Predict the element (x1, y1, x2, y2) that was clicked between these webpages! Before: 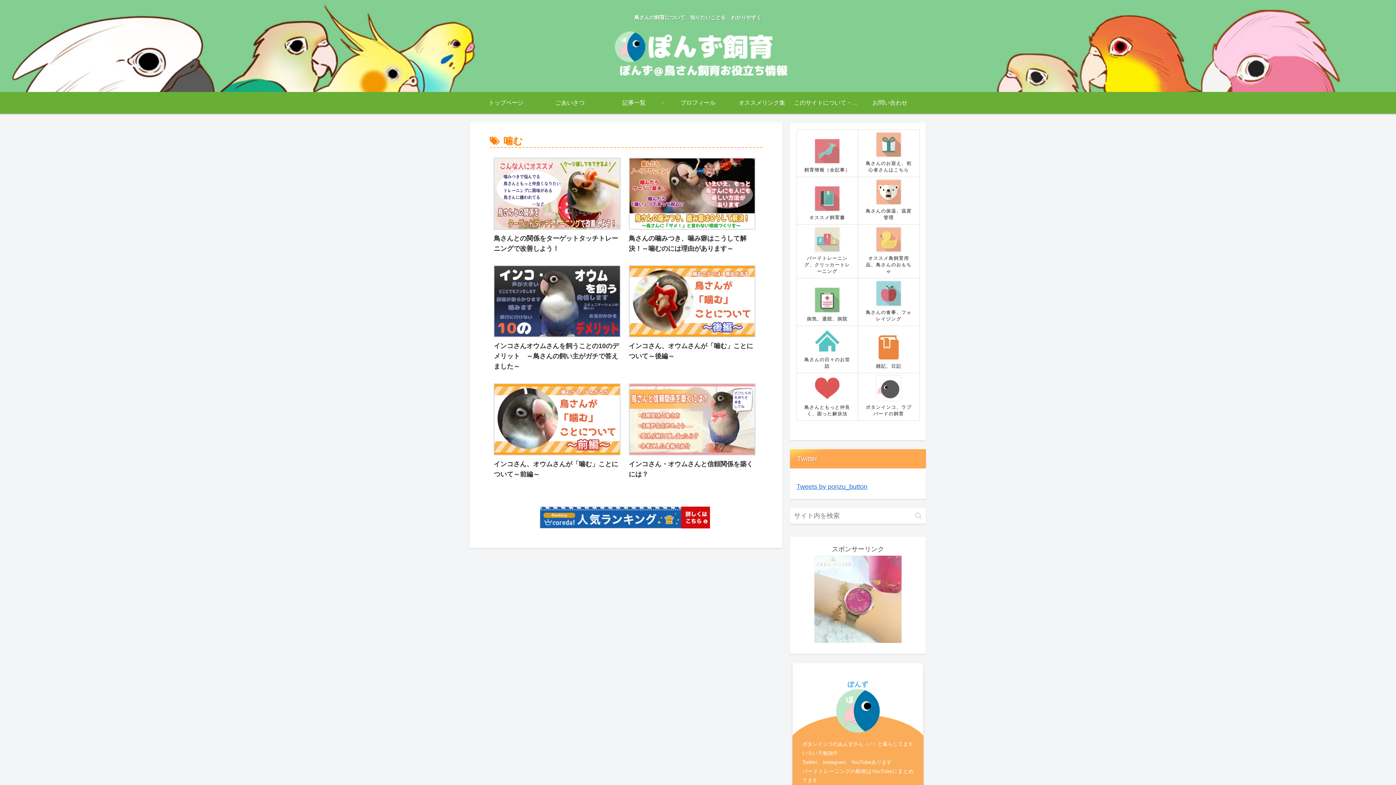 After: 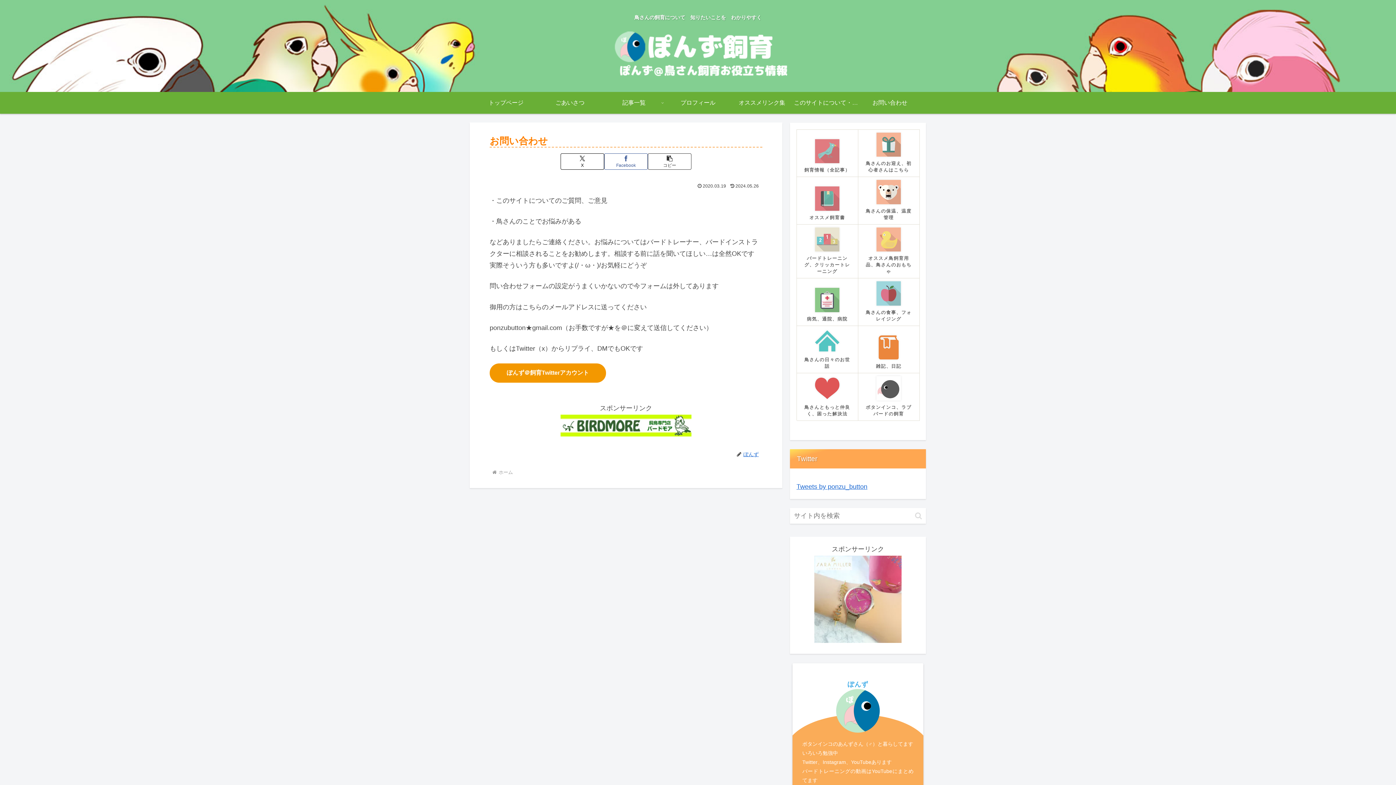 Action: label: お問い合わせ bbox: (858, 91, 922, 113)